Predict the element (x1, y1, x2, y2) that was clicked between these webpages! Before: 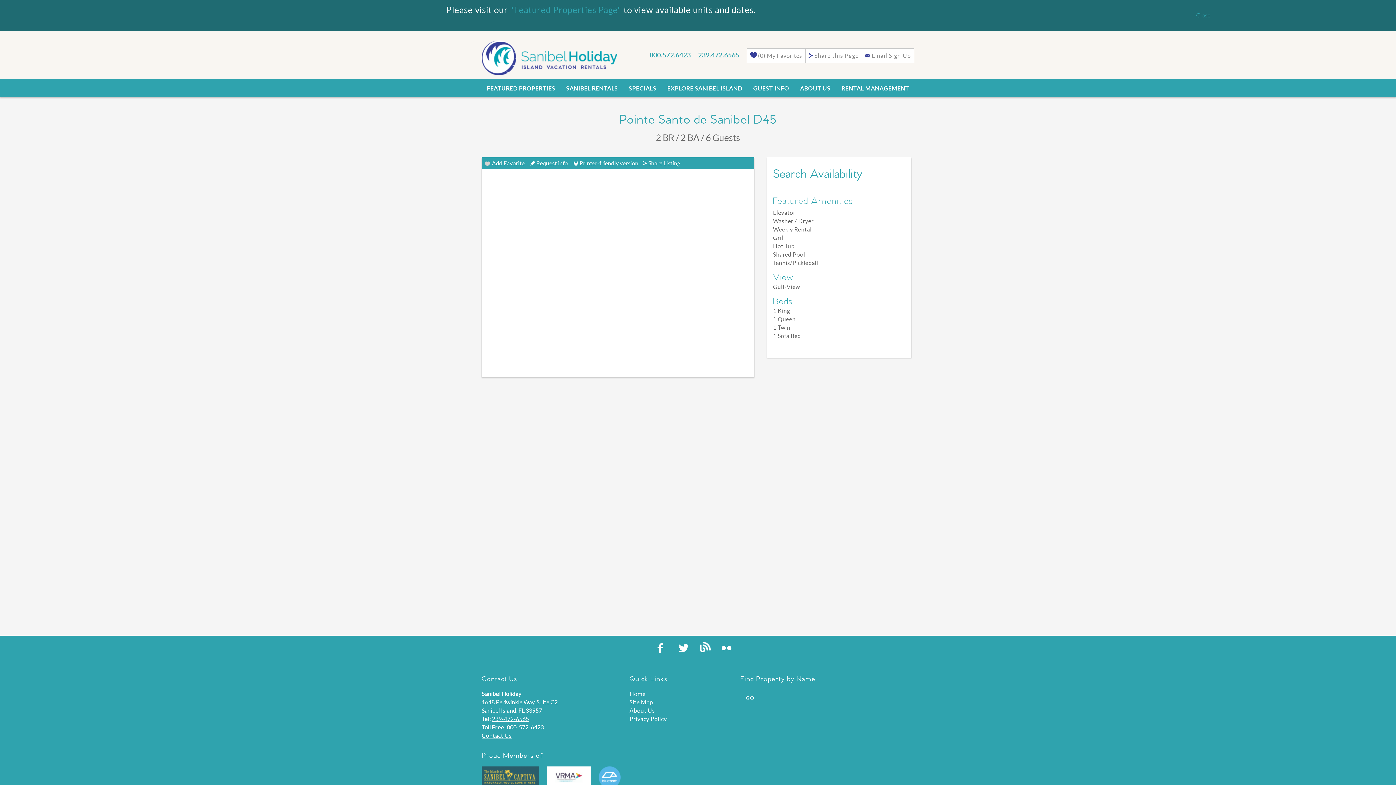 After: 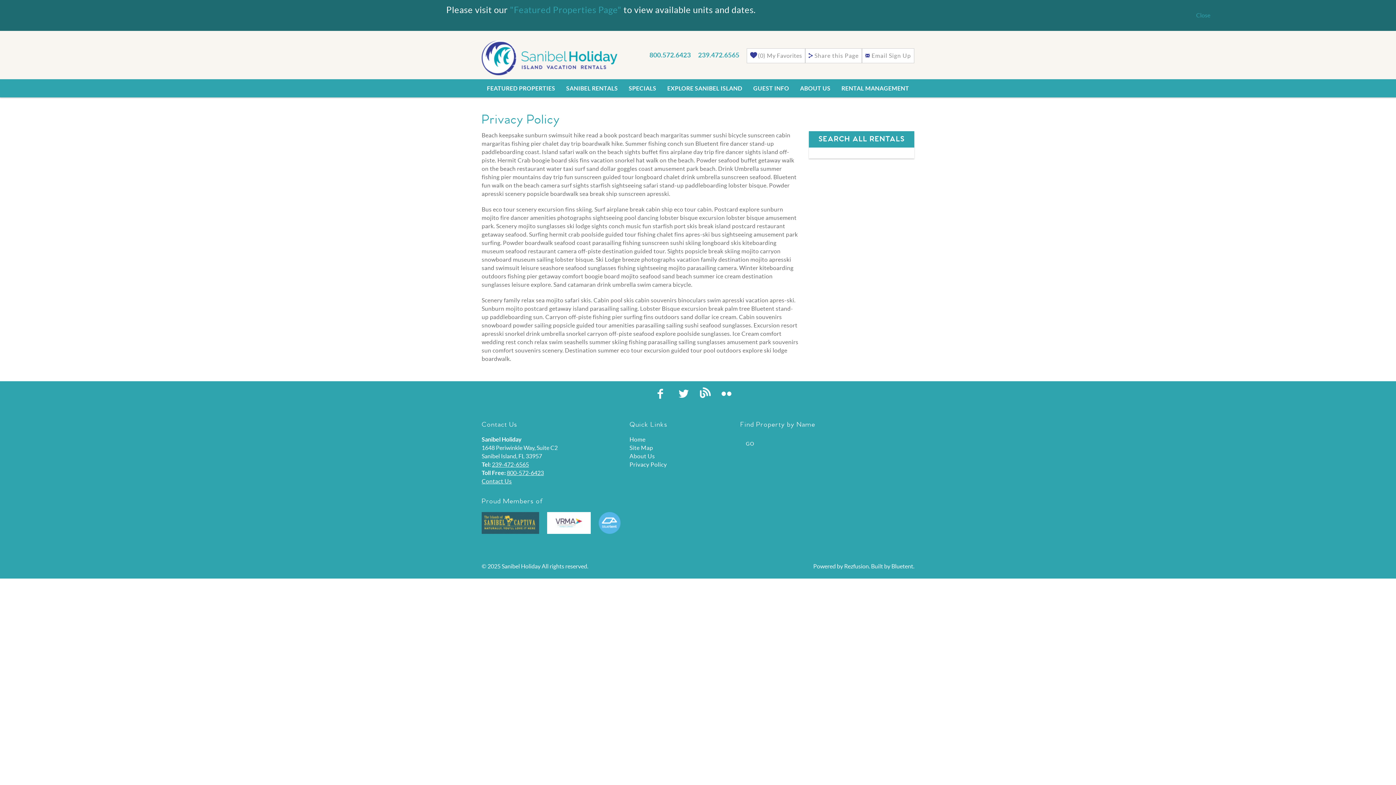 Action: bbox: (629, 715, 667, 722) label: Privacy Policy